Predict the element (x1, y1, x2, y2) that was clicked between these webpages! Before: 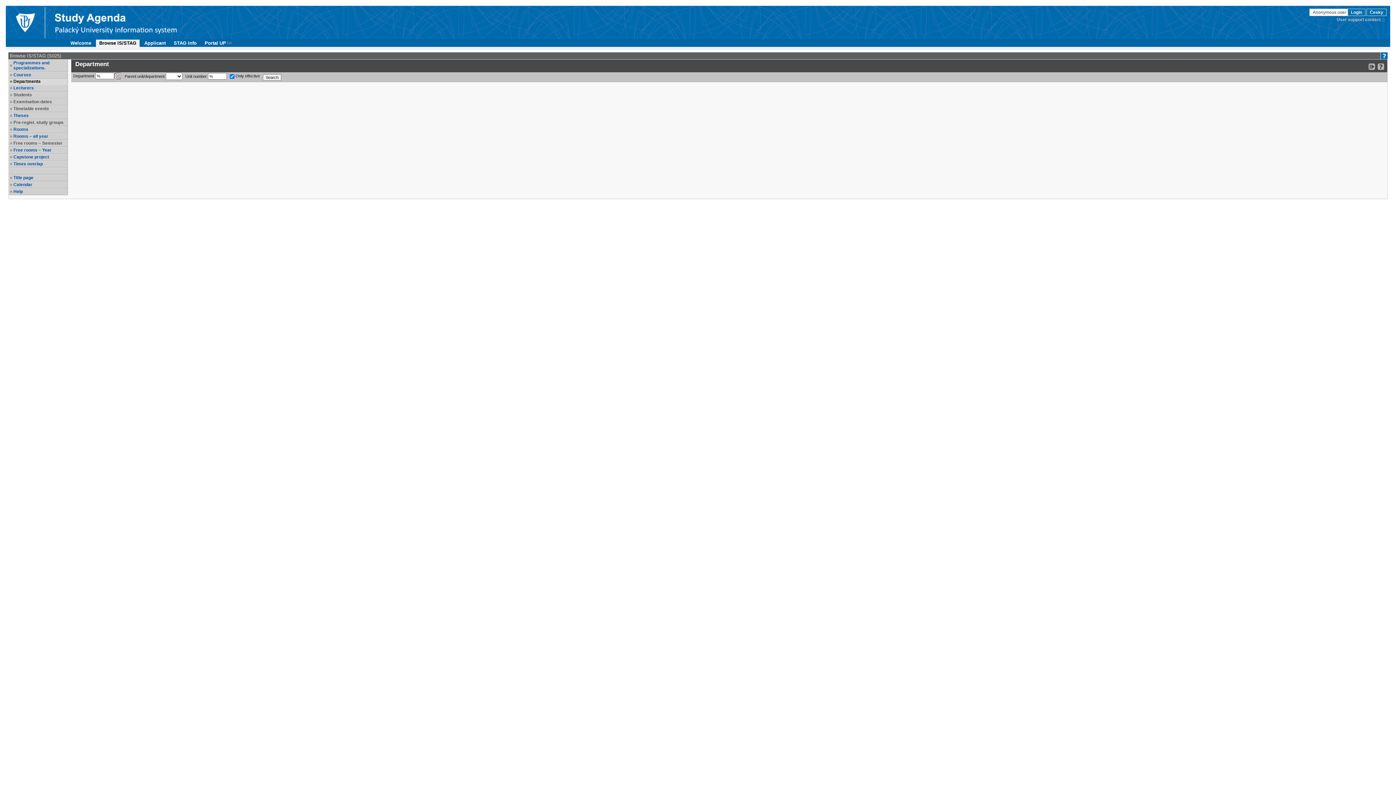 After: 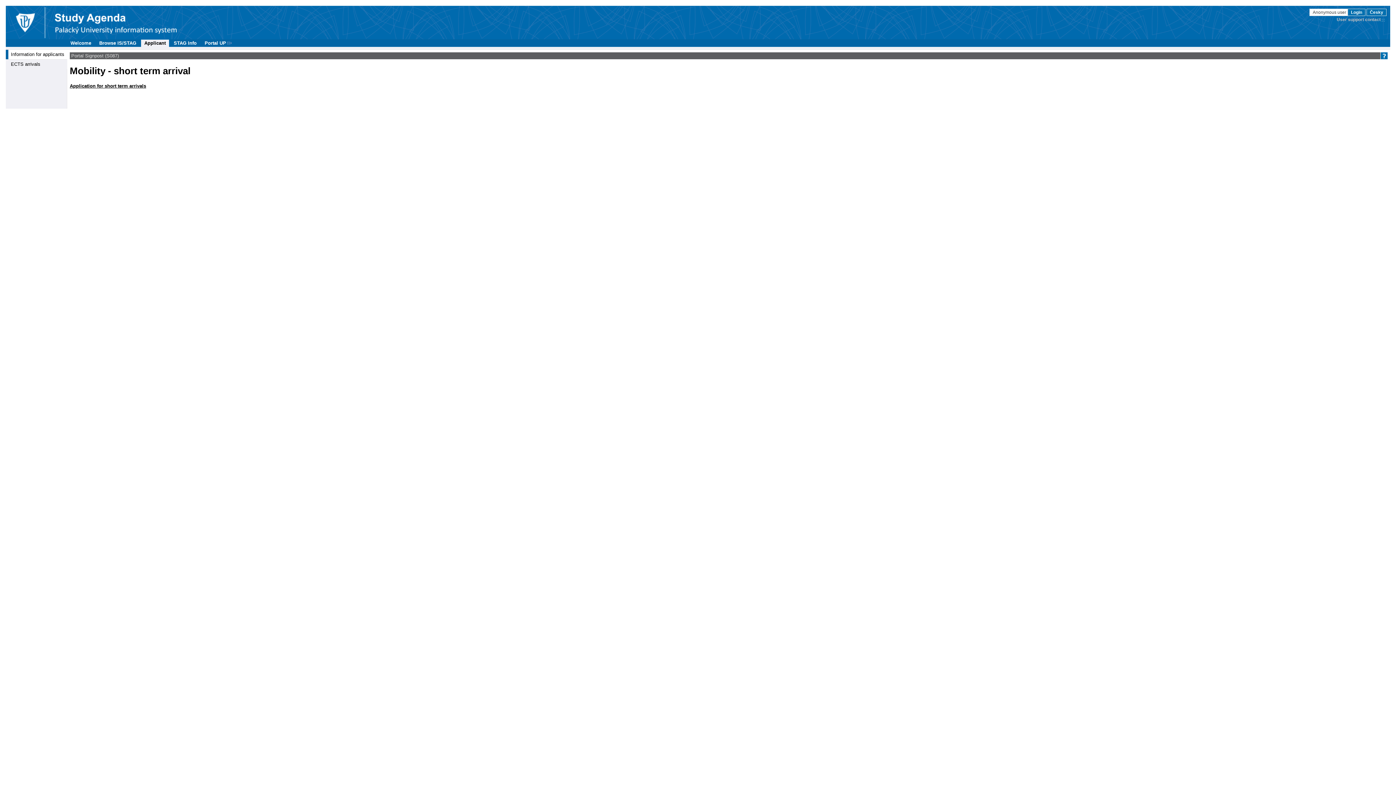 Action: label: Applicant bbox: (141, 39, 169, 46)